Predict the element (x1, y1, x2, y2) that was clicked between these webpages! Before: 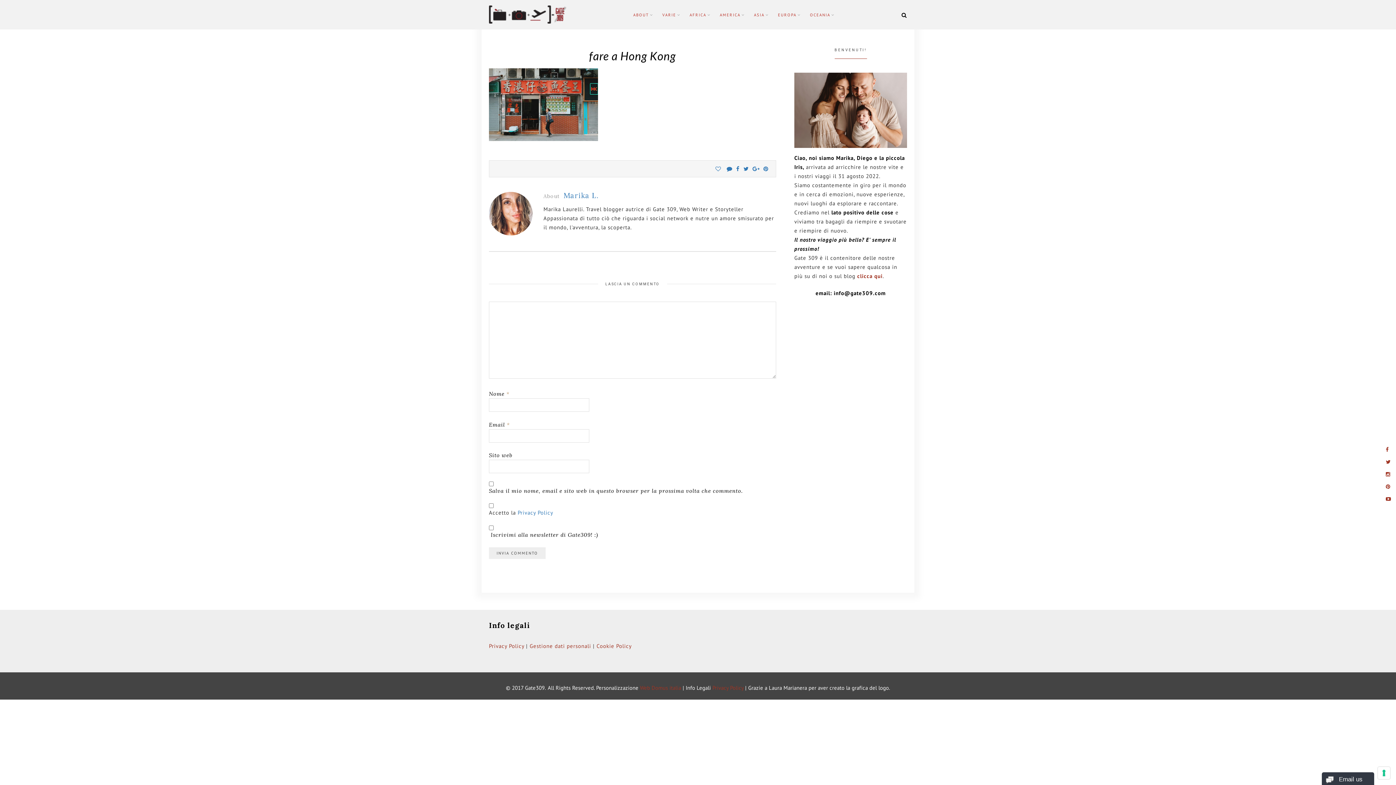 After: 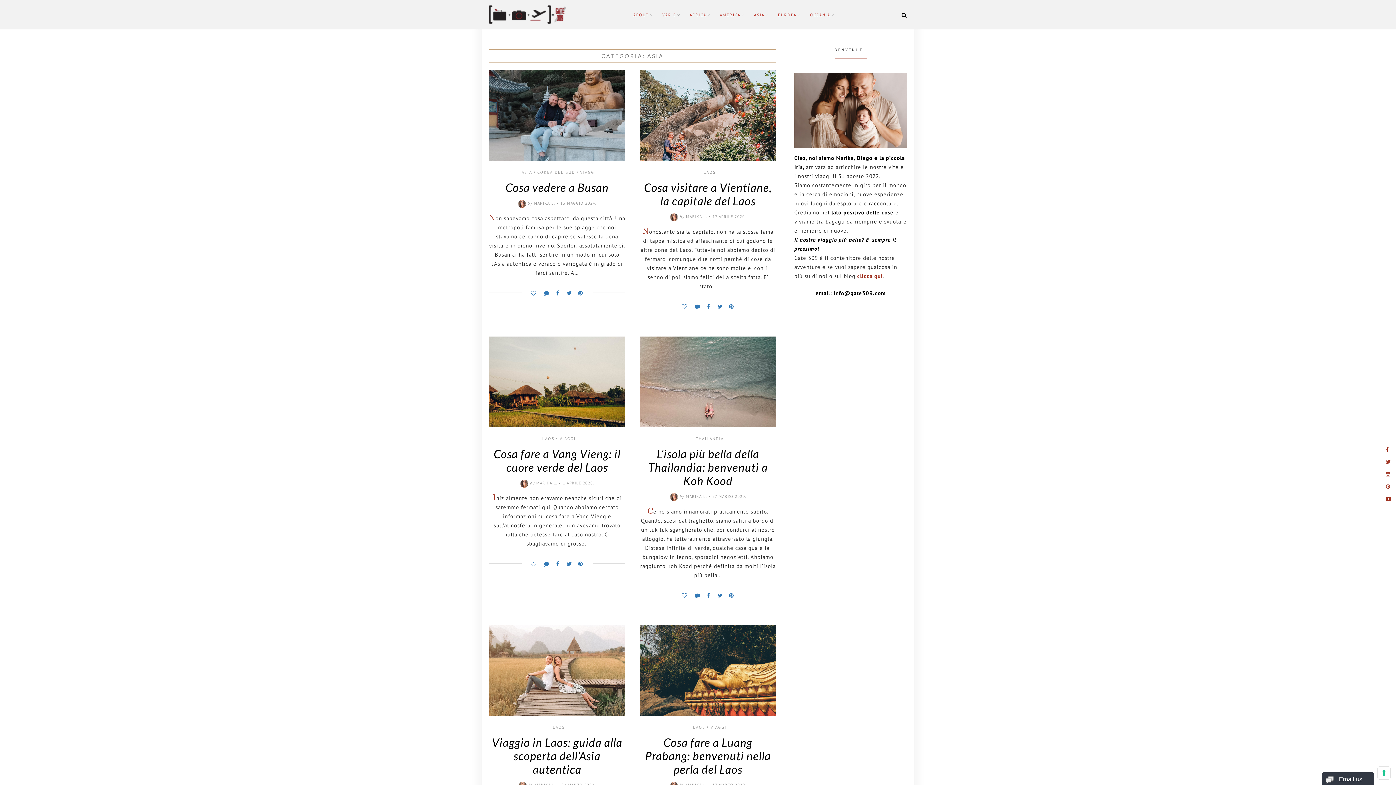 Action: label: ASIA bbox: (750, 6, 772, 22)